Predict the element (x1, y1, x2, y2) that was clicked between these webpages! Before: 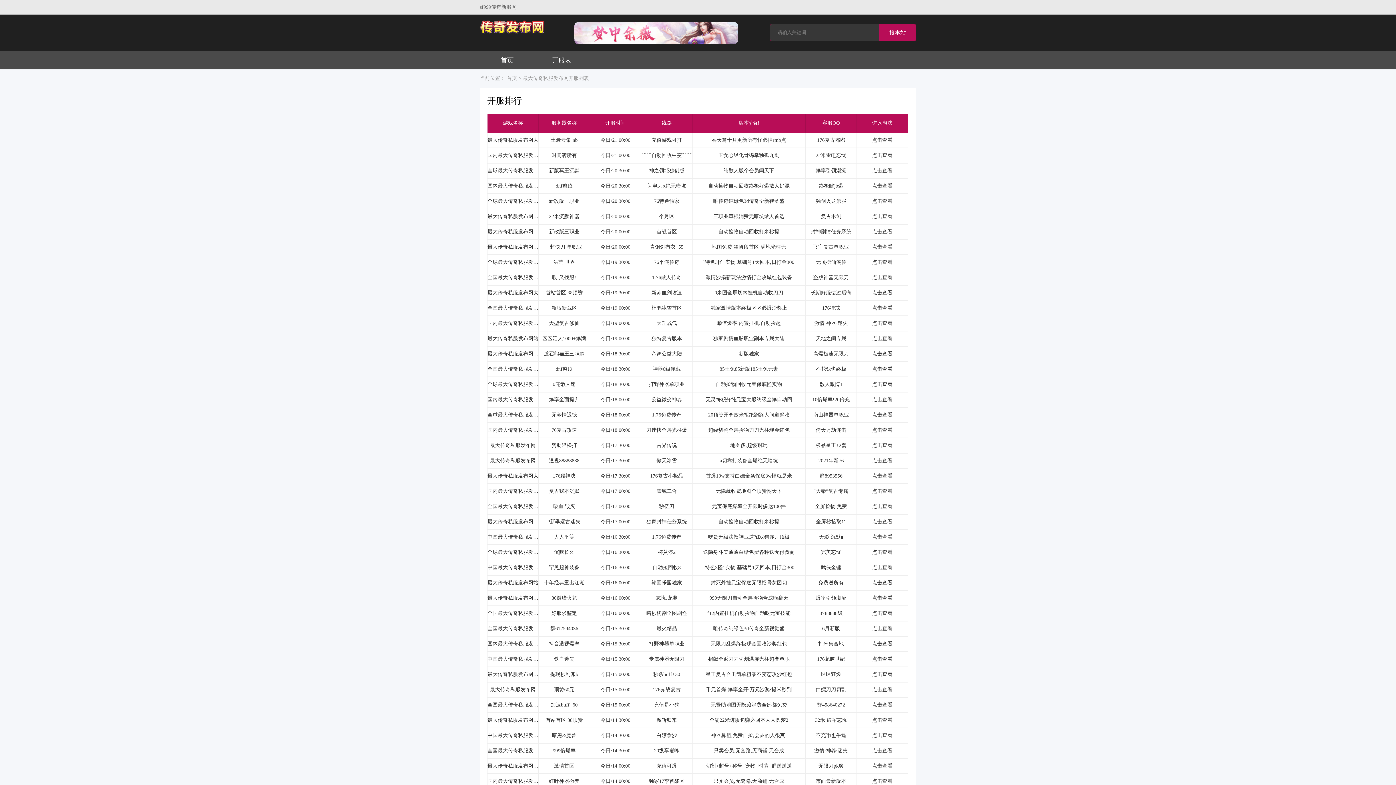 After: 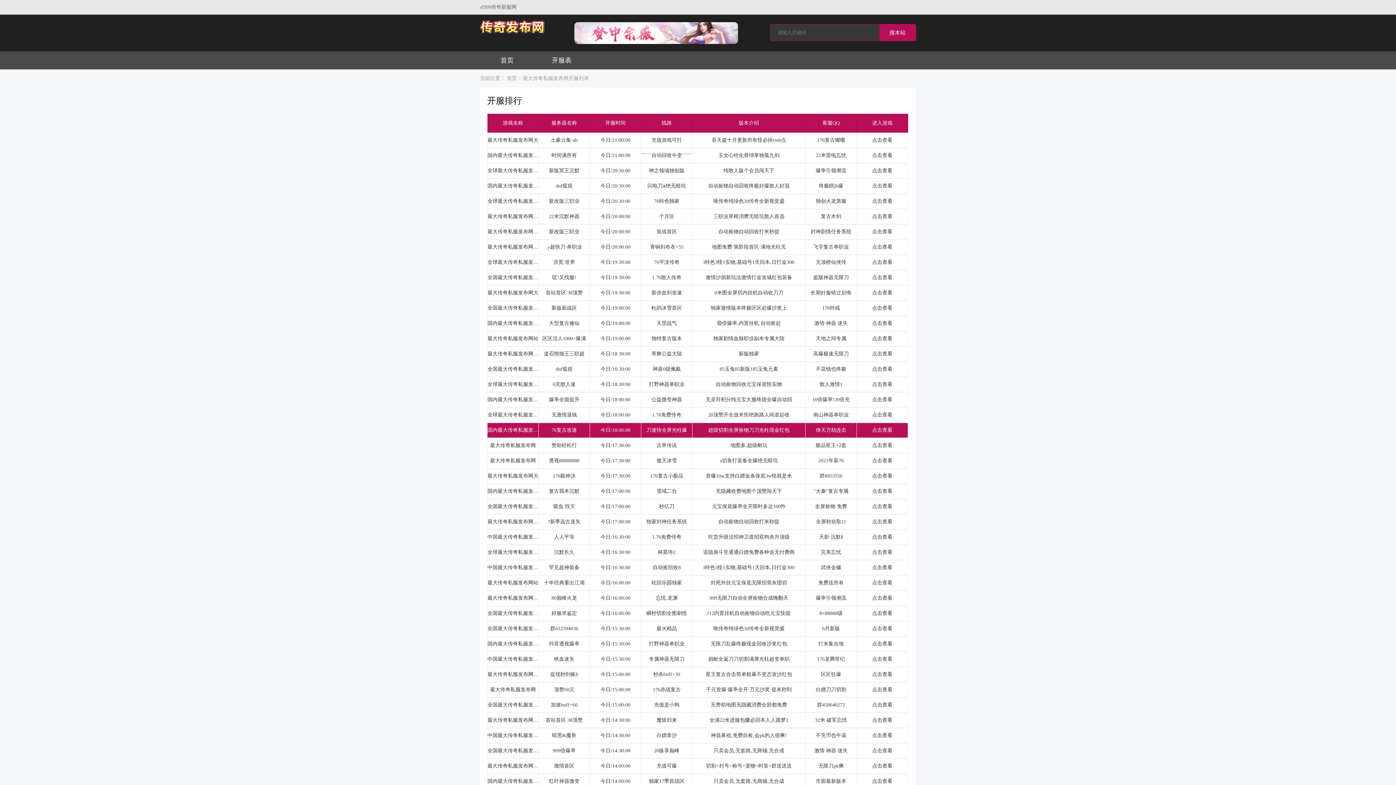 Action: label: 76复古攻速 bbox: (551, 427, 577, 433)